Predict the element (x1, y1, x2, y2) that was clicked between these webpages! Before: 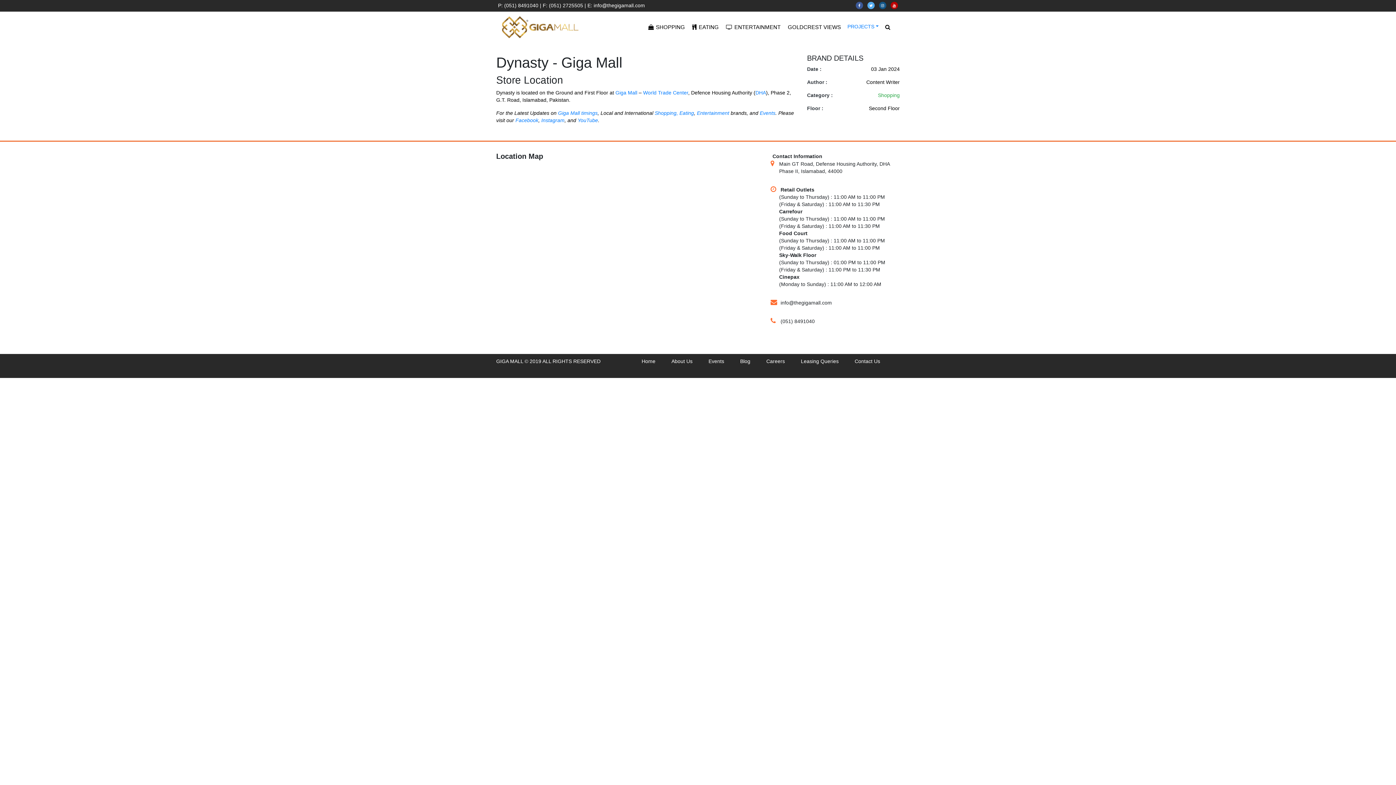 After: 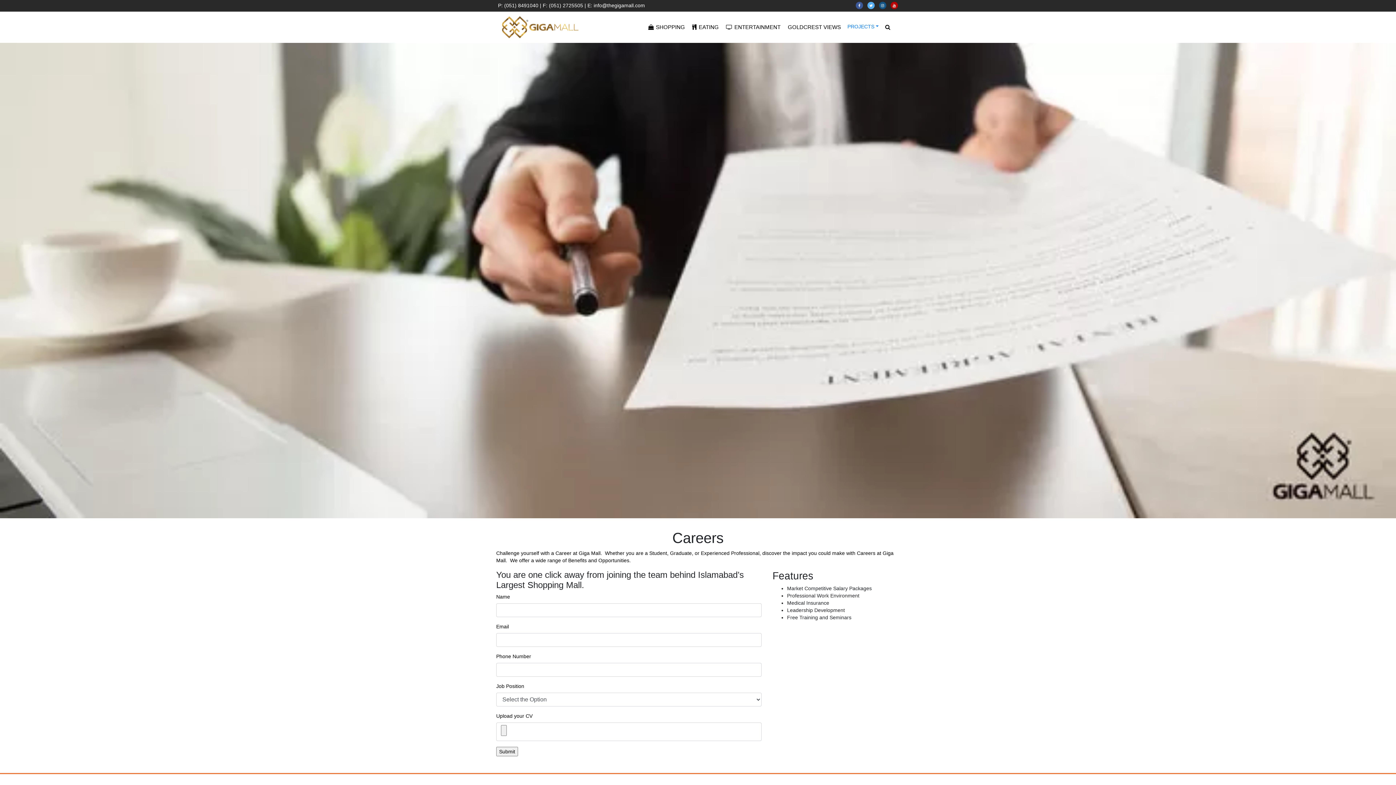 Action: bbox: (766, 358, 785, 364) label: Careers